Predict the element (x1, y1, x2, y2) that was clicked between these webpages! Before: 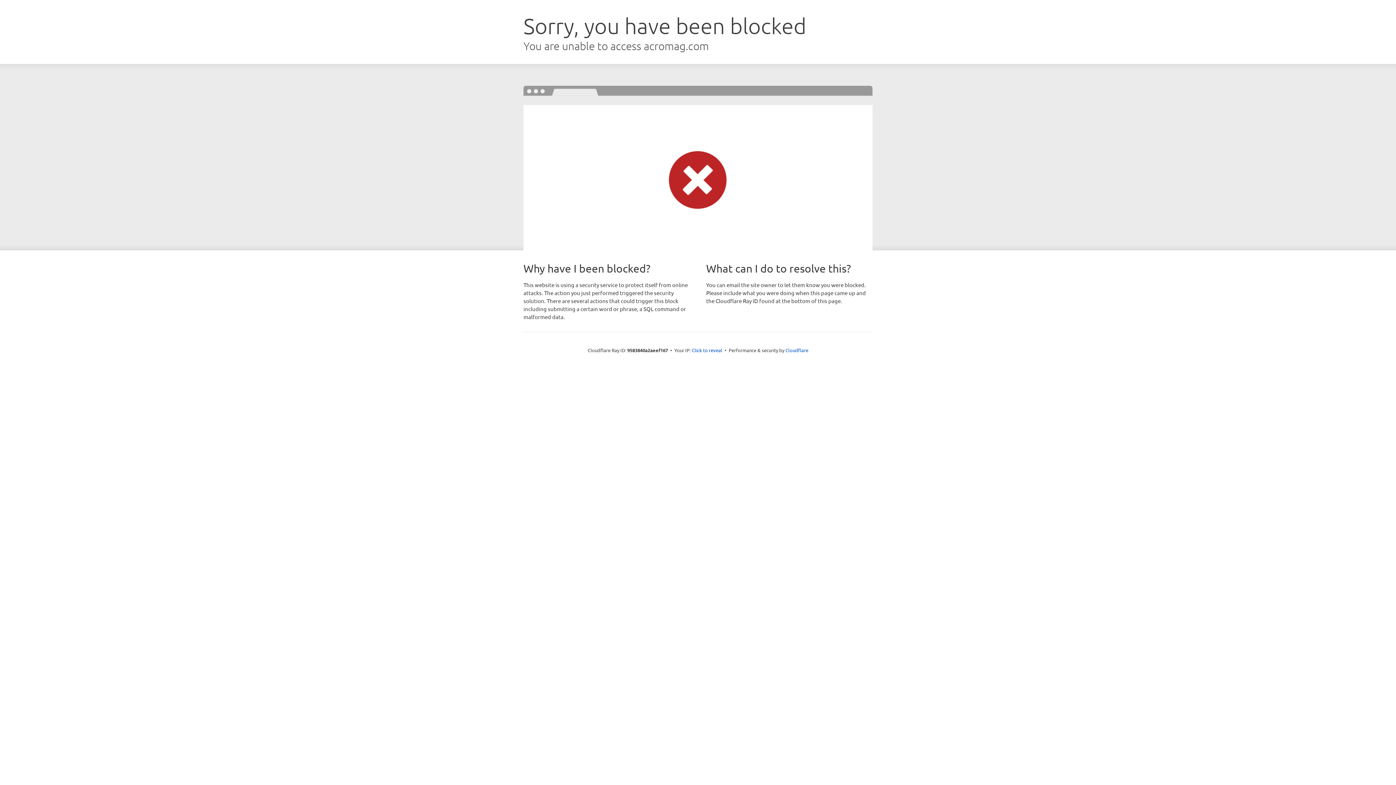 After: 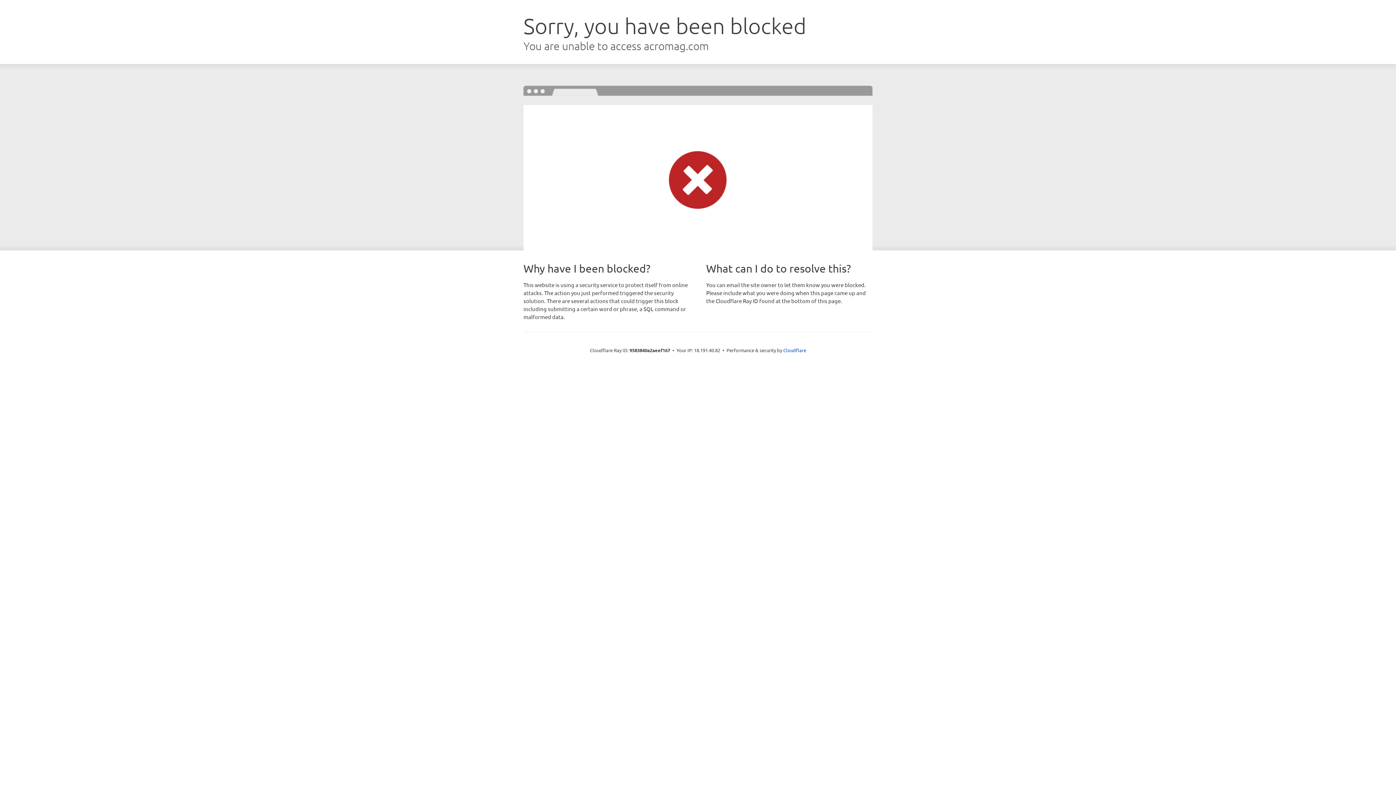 Action: label: Click to reveal bbox: (692, 346, 722, 353)